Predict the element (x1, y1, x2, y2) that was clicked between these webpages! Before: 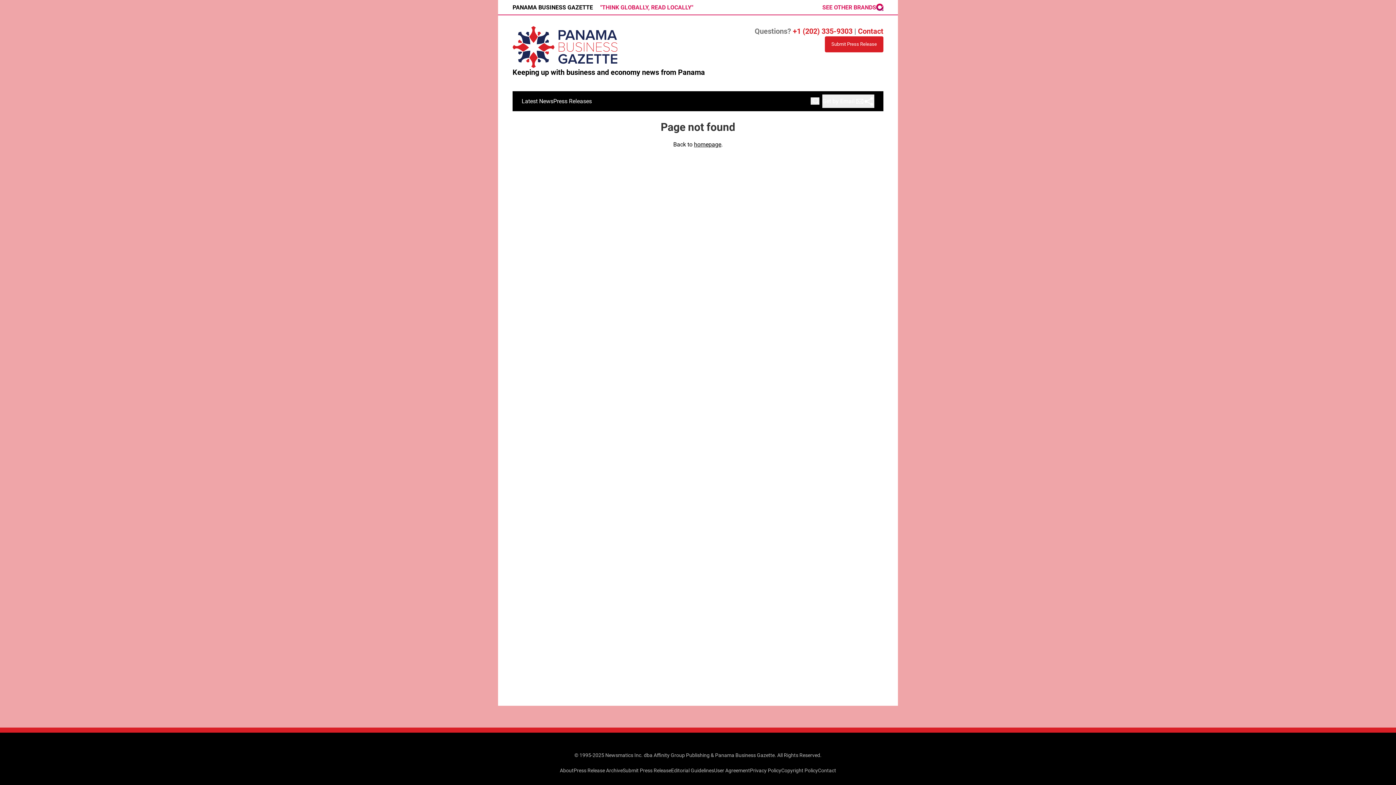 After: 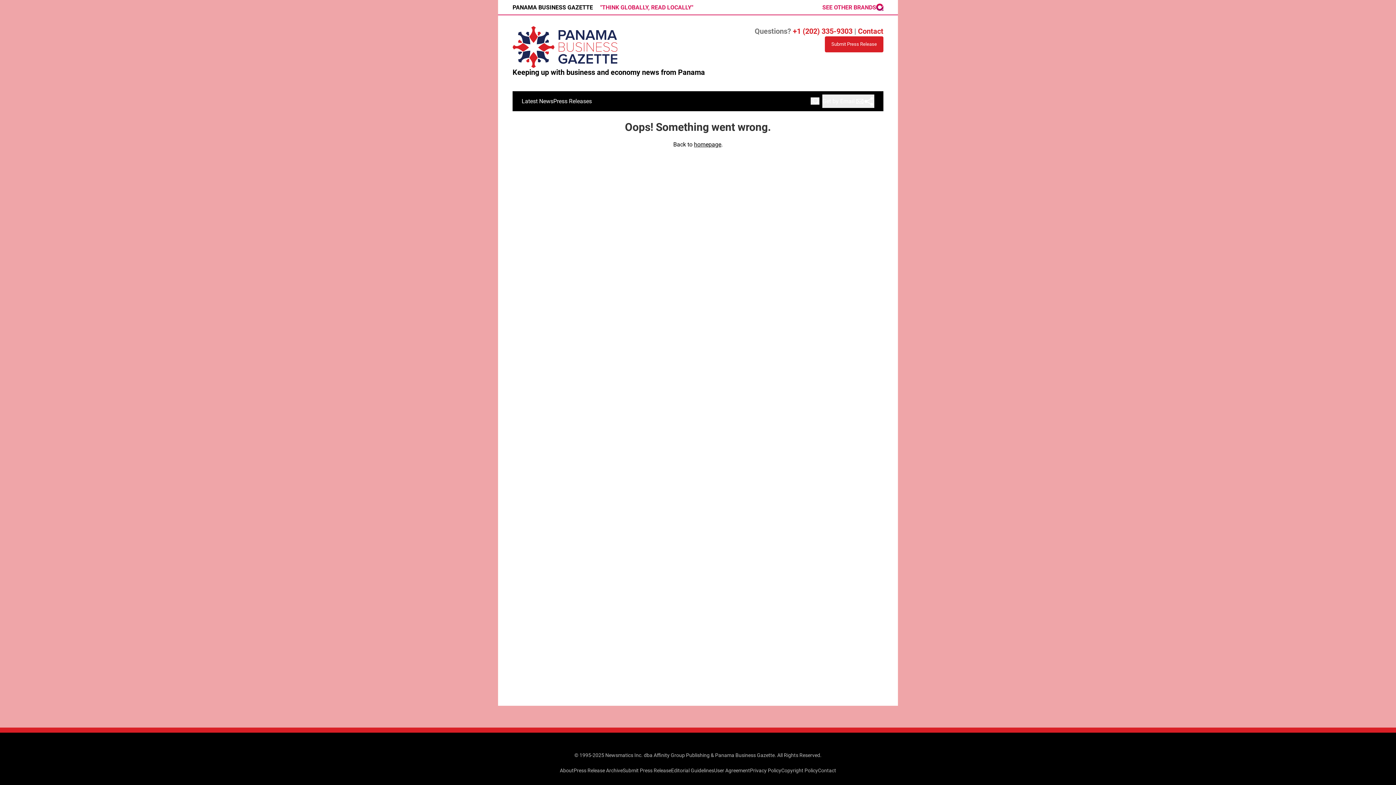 Action: bbox: (553, 97, 592, 104) label: Press Releases